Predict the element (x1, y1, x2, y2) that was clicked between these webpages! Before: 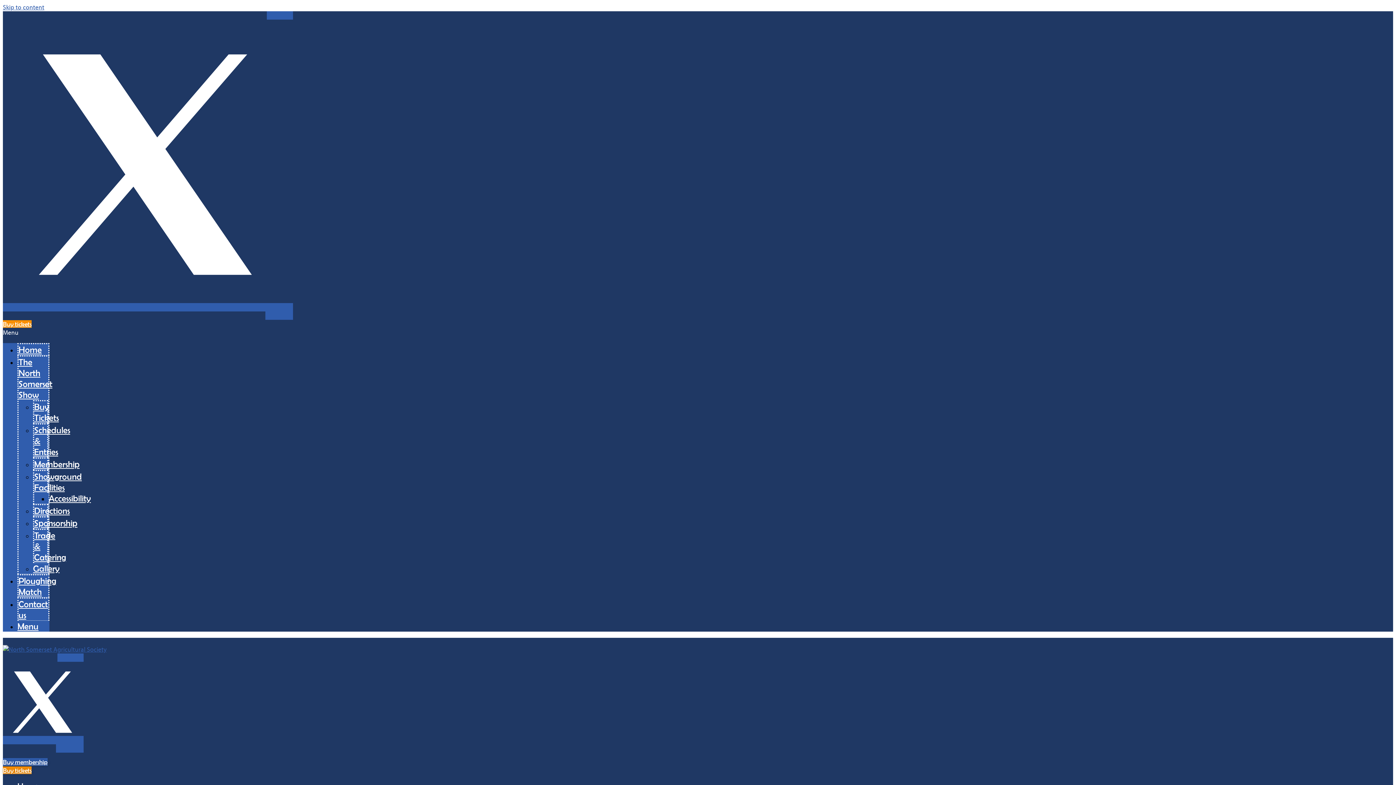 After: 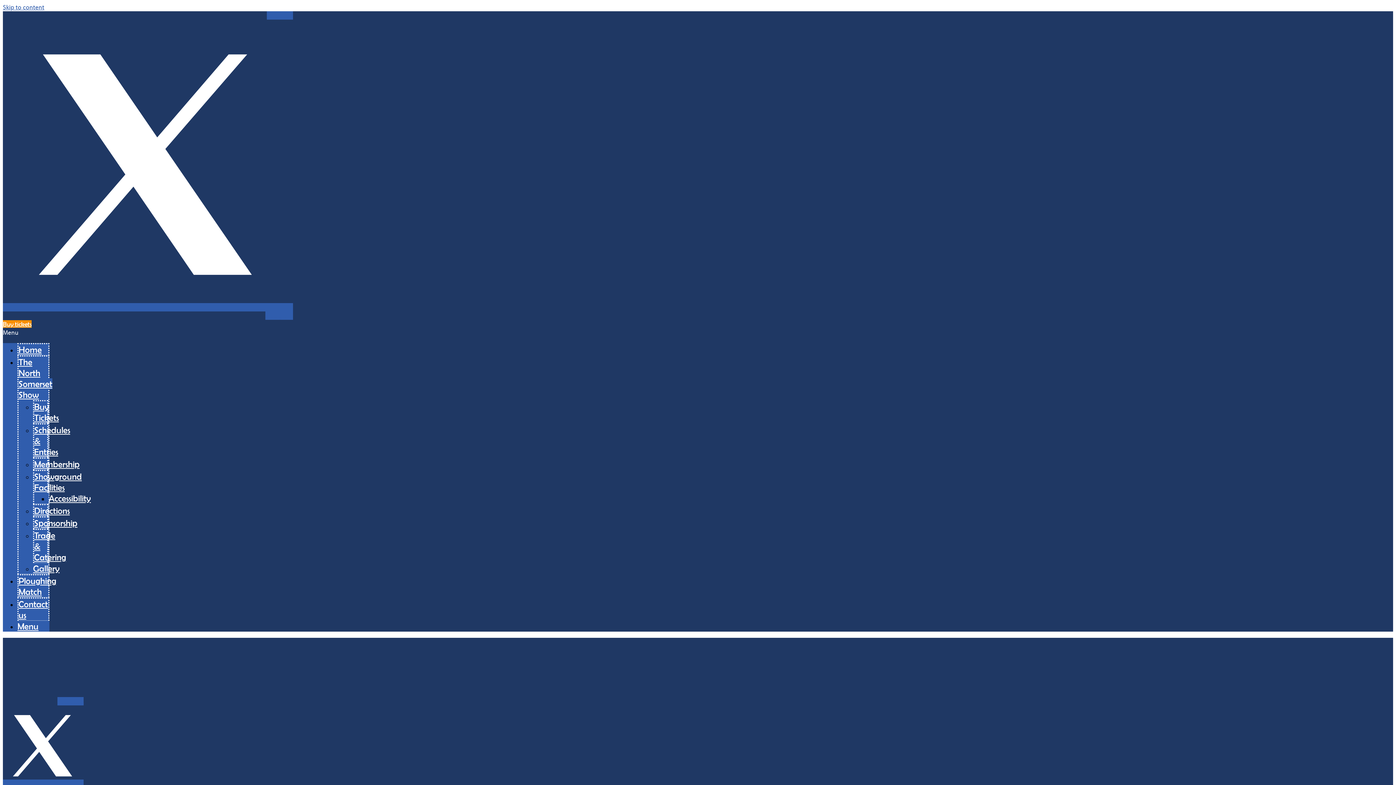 Action: bbox: (18, 356, 52, 400) label: The North
Somerset Show